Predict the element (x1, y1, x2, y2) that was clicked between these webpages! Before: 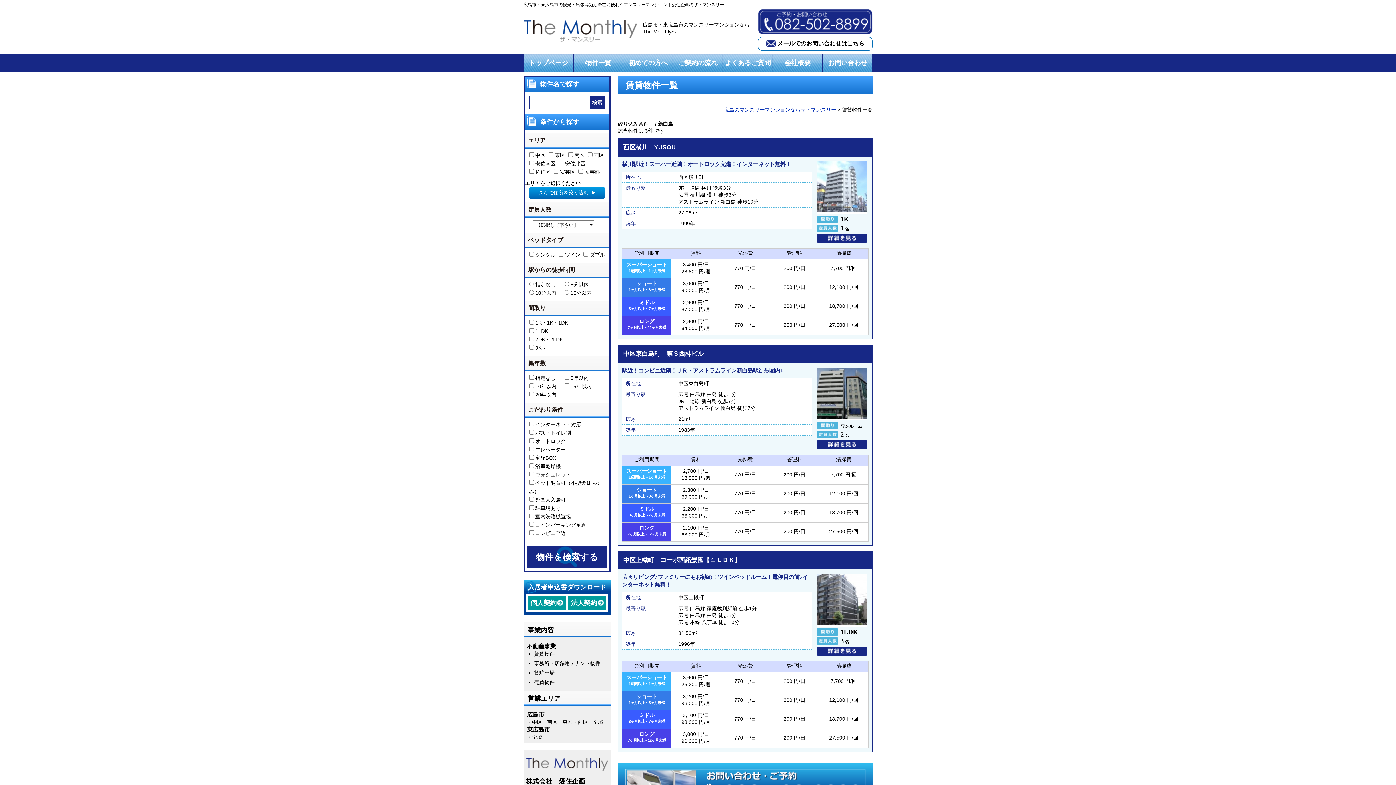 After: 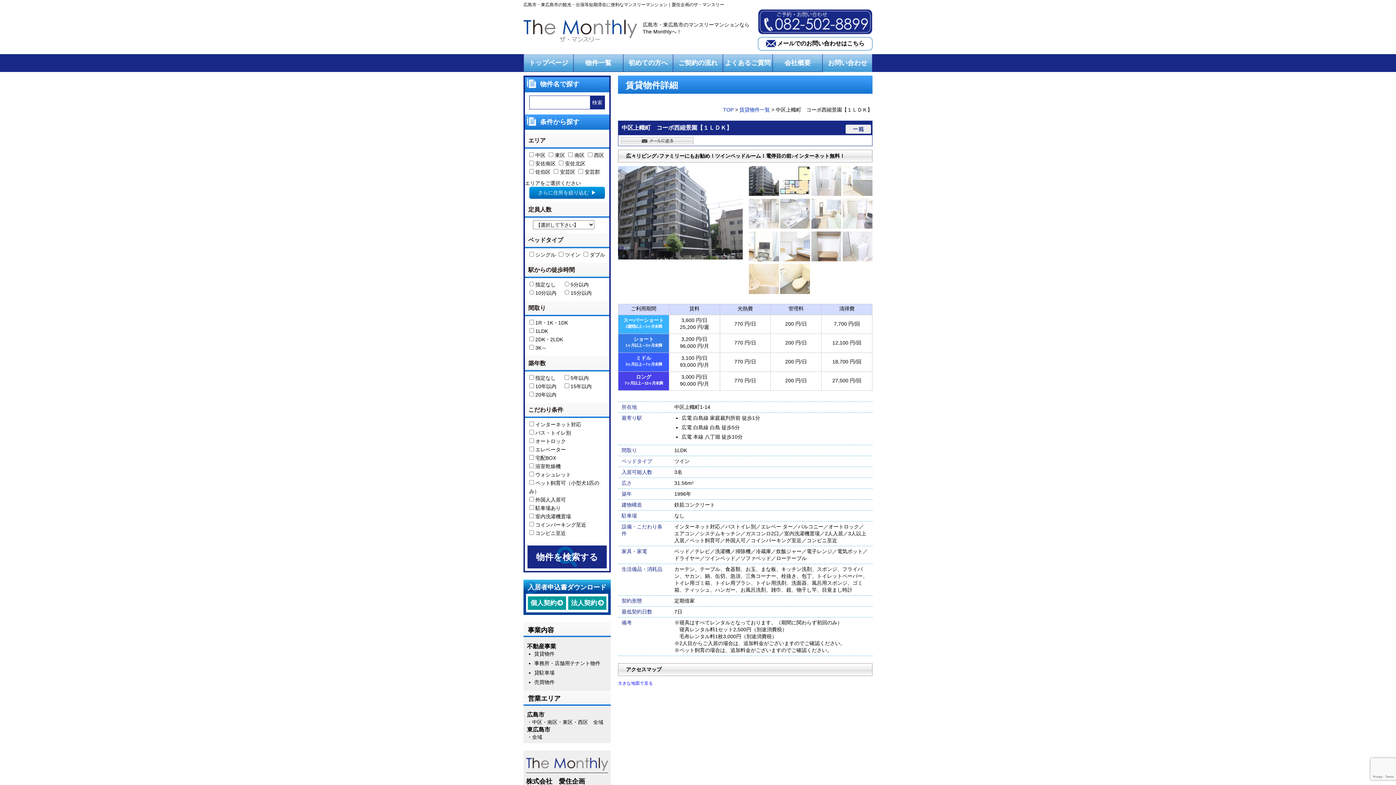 Action: bbox: (816, 650, 867, 655)